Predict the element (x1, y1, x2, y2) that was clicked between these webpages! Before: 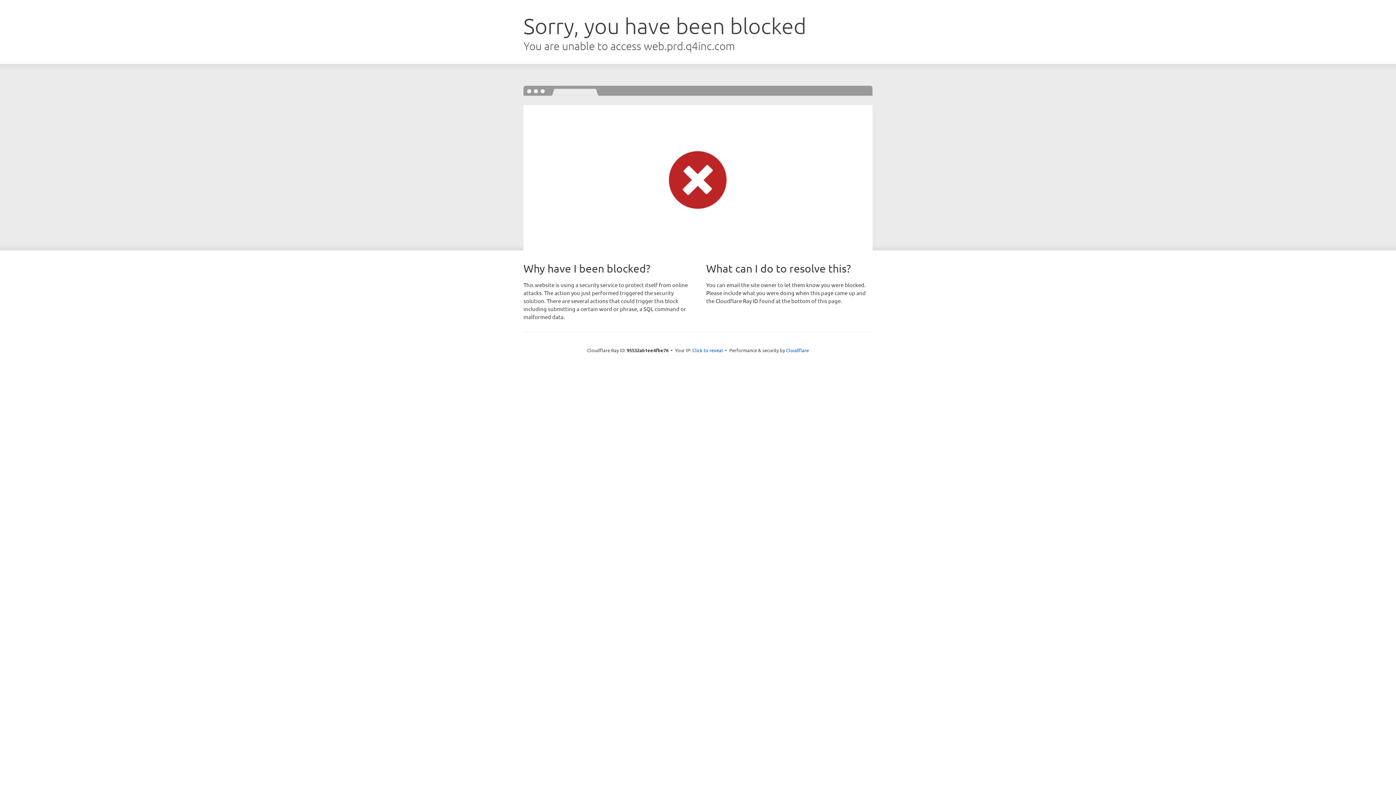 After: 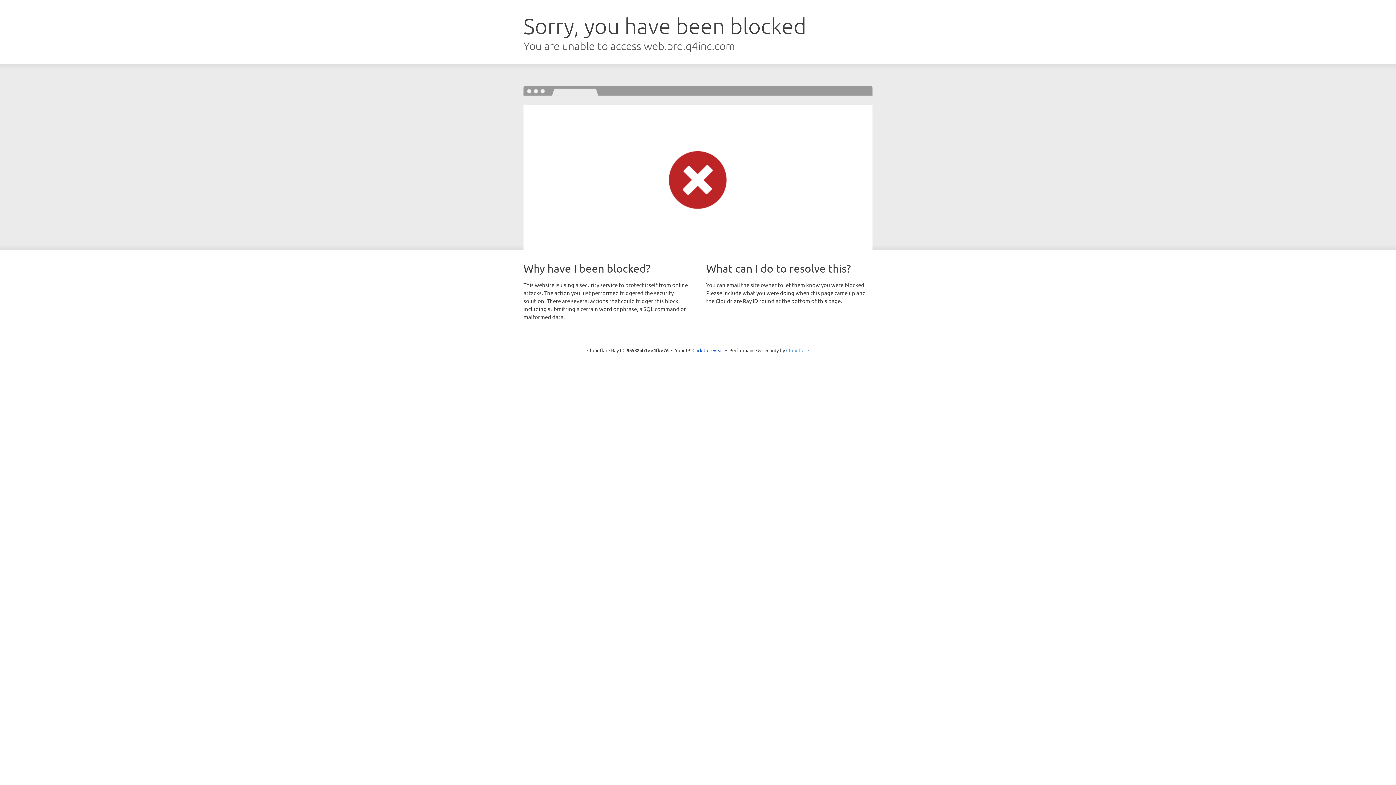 Action: bbox: (786, 347, 809, 353) label: Cloudflare